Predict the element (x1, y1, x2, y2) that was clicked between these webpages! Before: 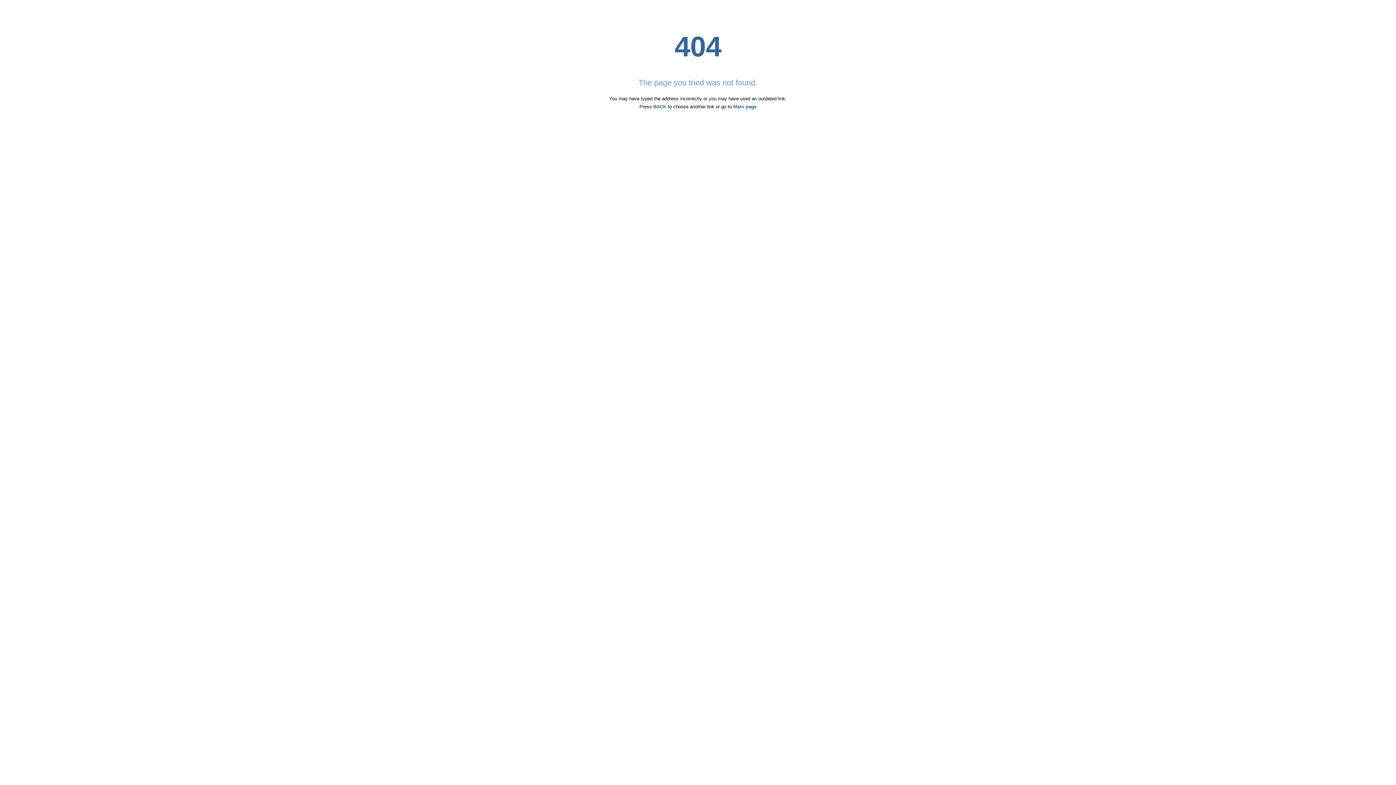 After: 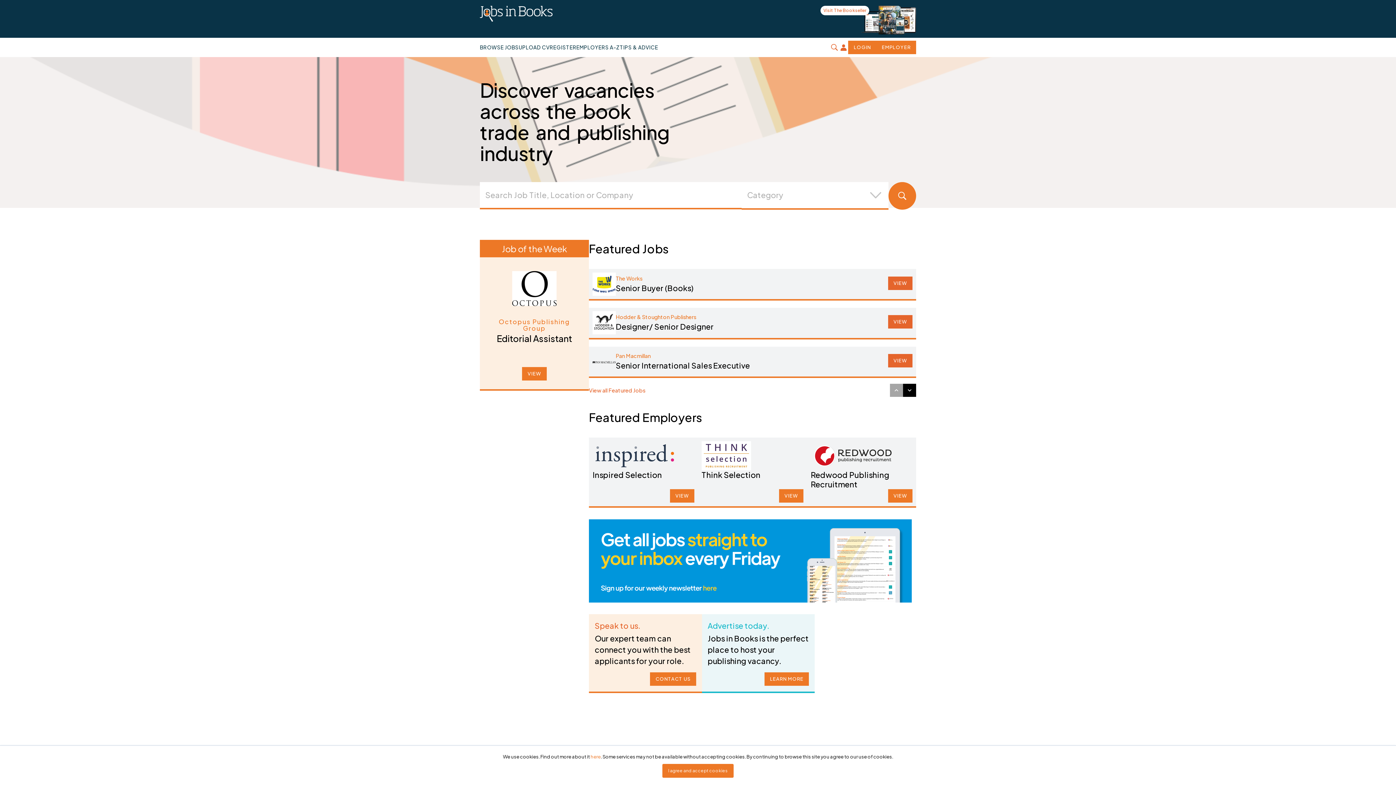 Action: label: Main page bbox: (733, 104, 756, 109)